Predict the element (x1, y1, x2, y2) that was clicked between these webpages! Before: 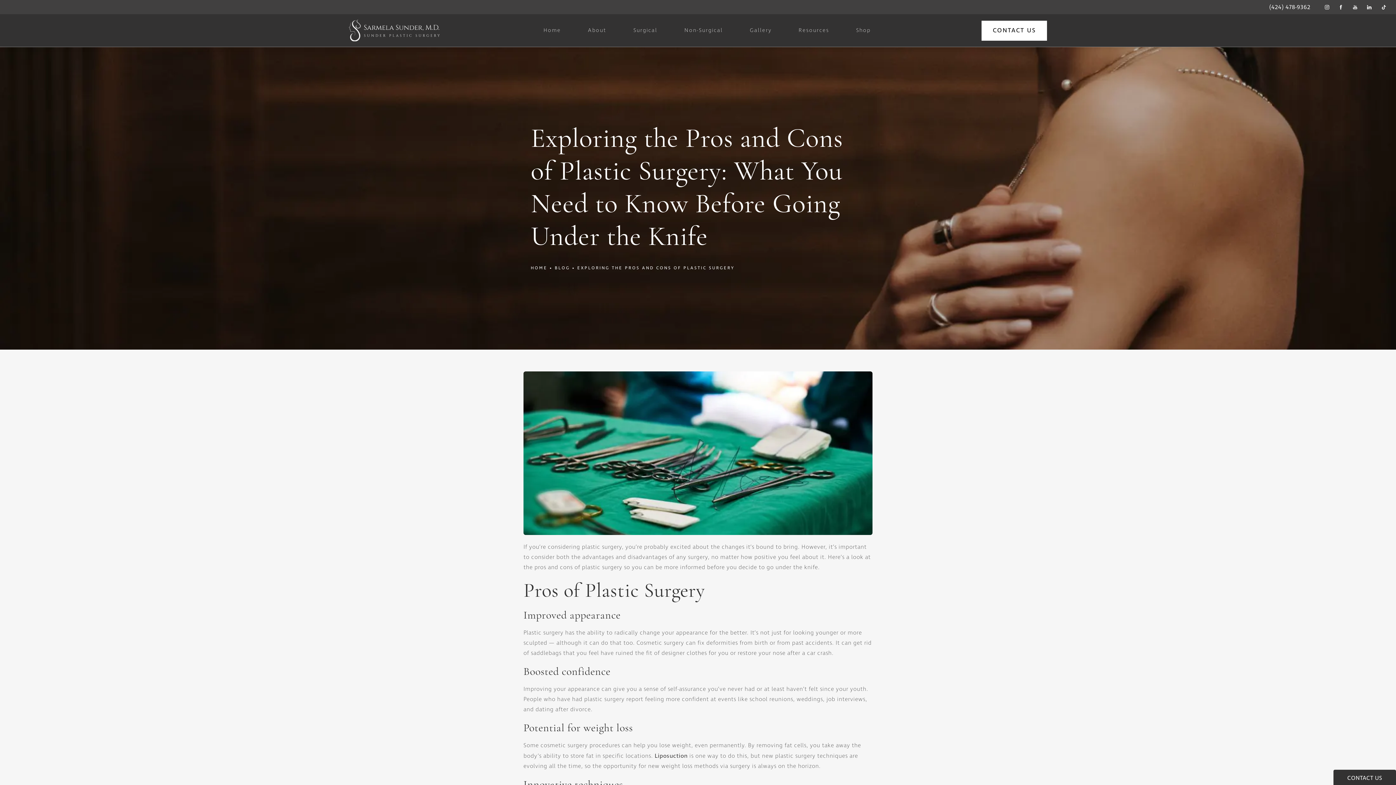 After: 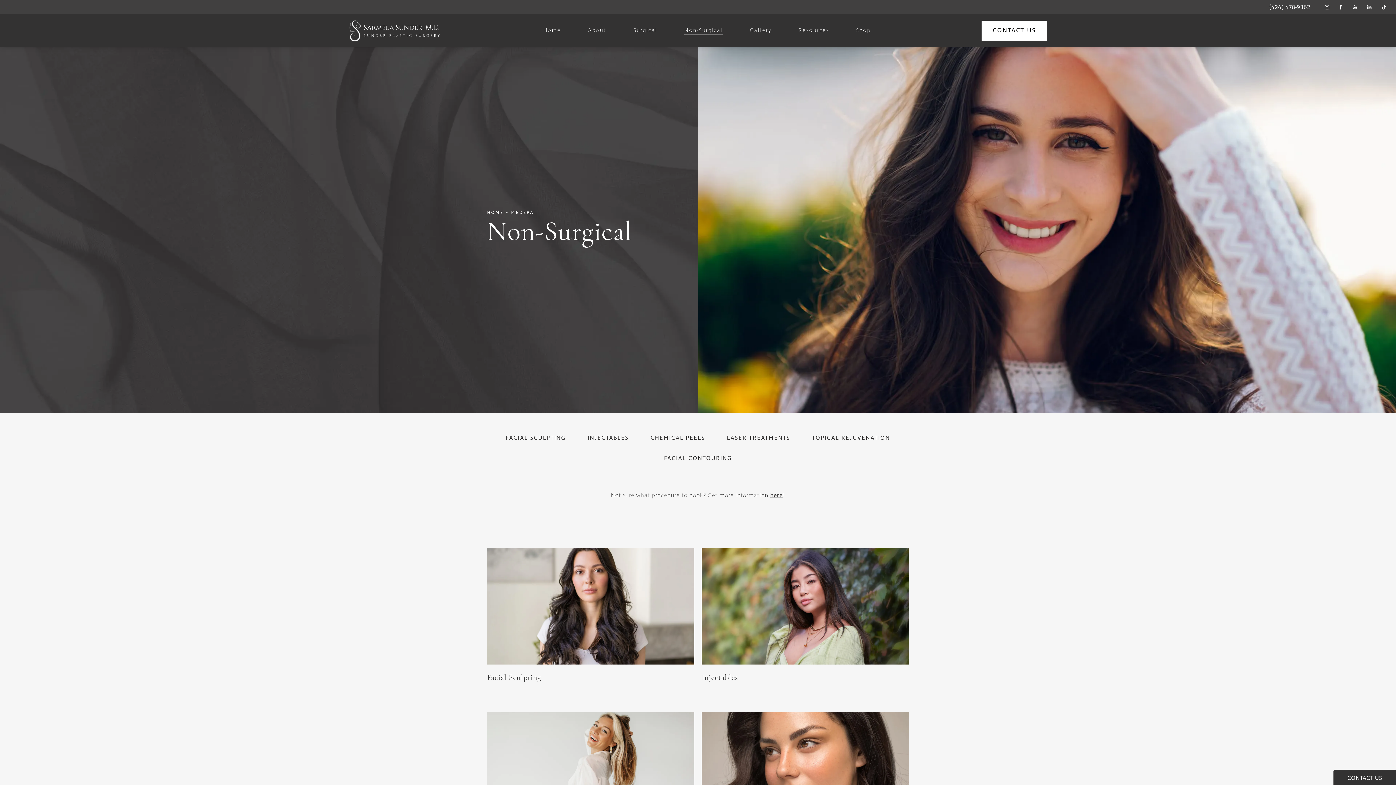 Action: label: Non-Surgical bbox: (684, 27, 723, 33)